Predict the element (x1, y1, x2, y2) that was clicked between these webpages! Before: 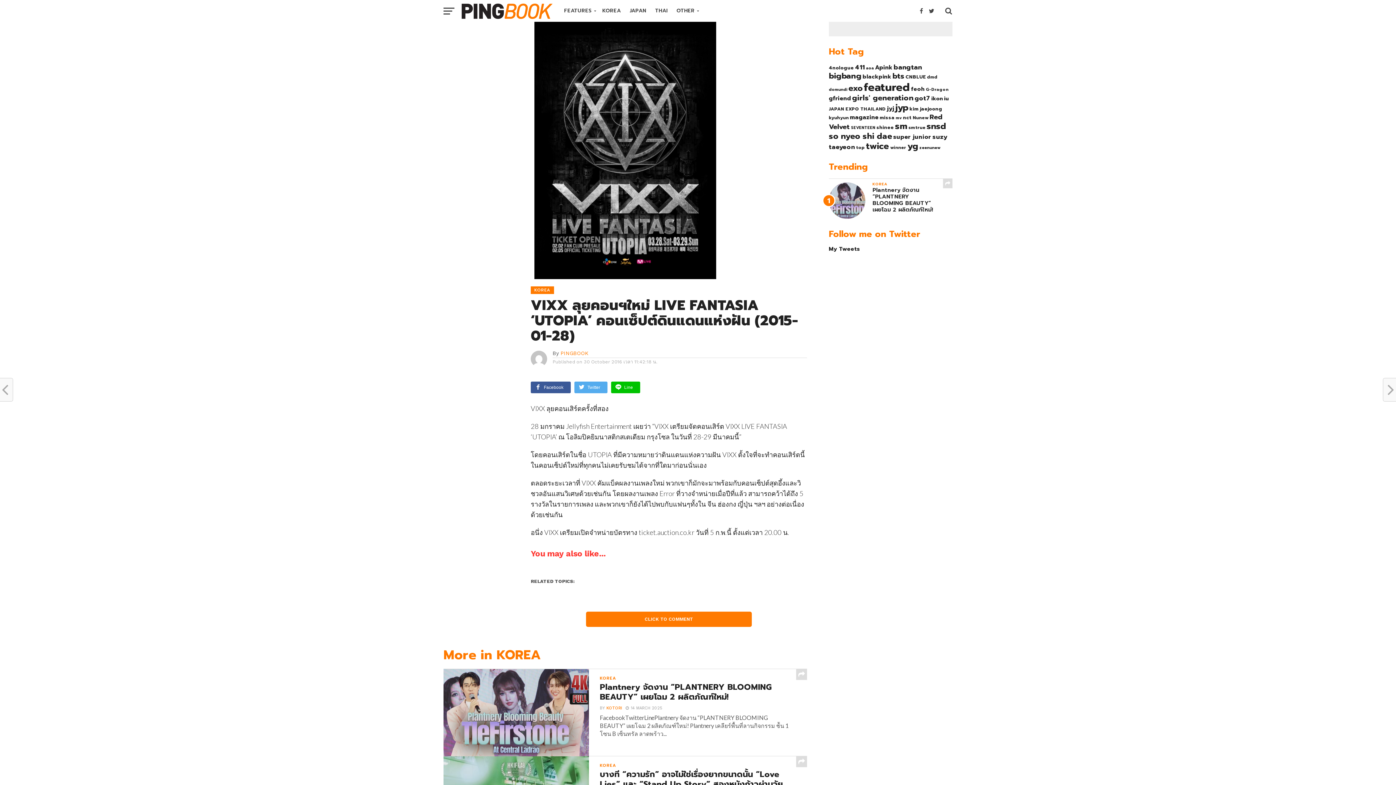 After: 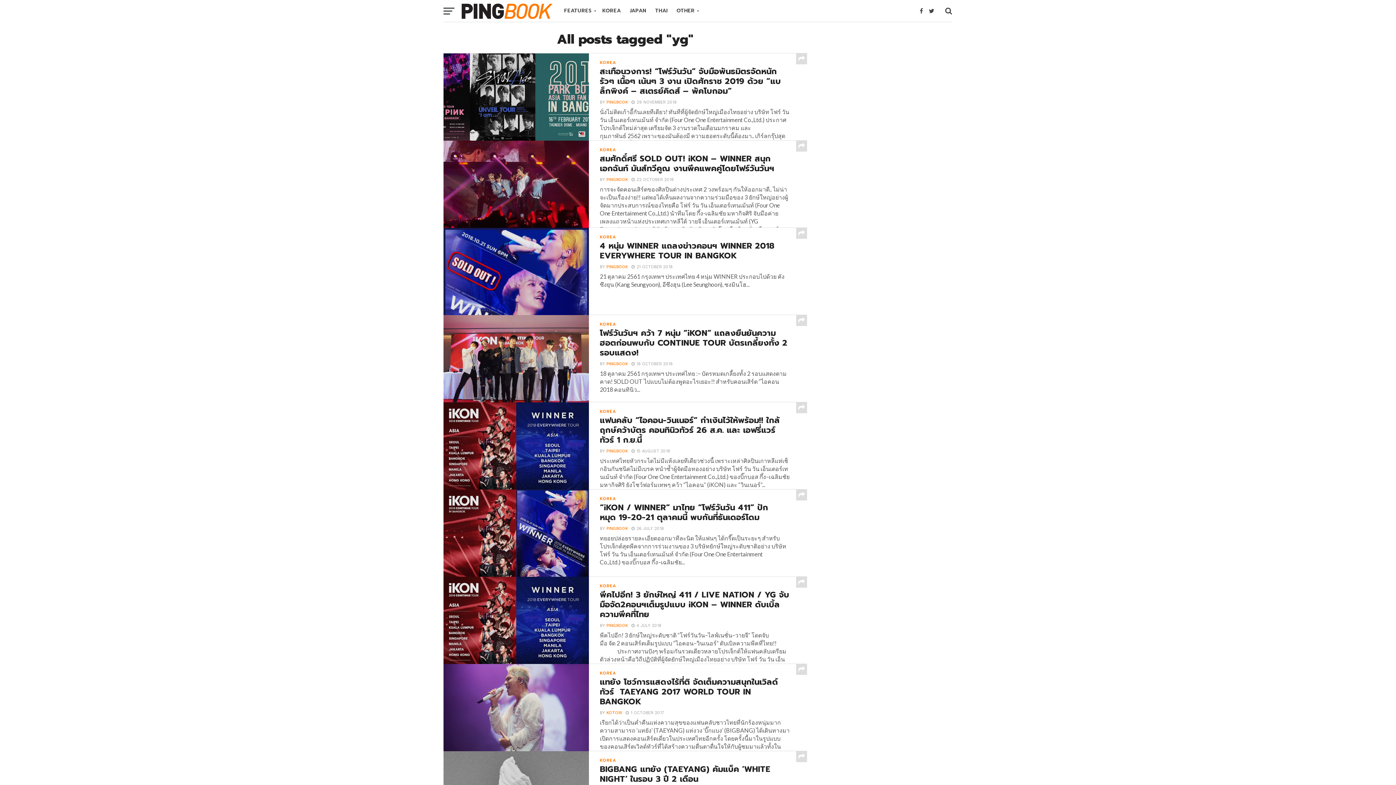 Action: label: yg (74 items) bbox: (907, 139, 918, 152)